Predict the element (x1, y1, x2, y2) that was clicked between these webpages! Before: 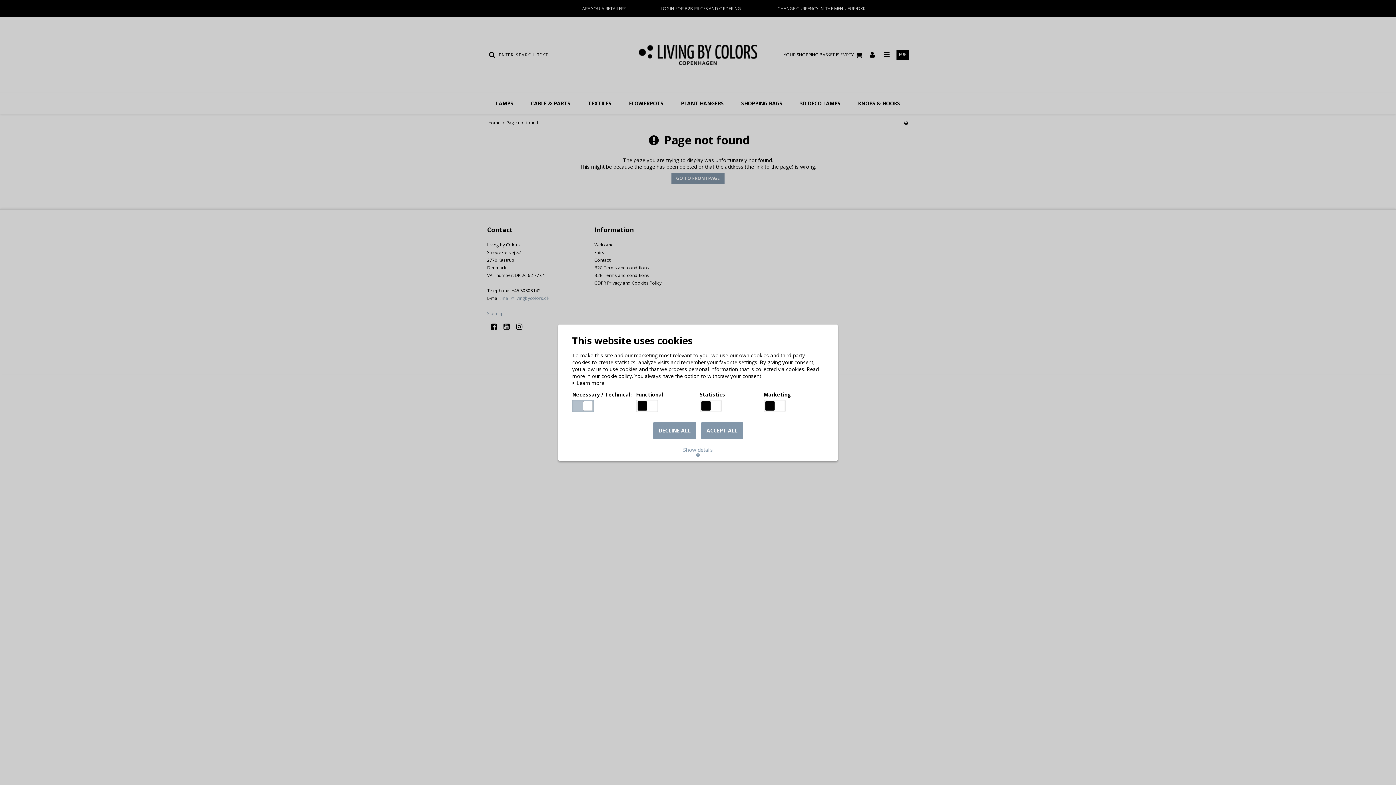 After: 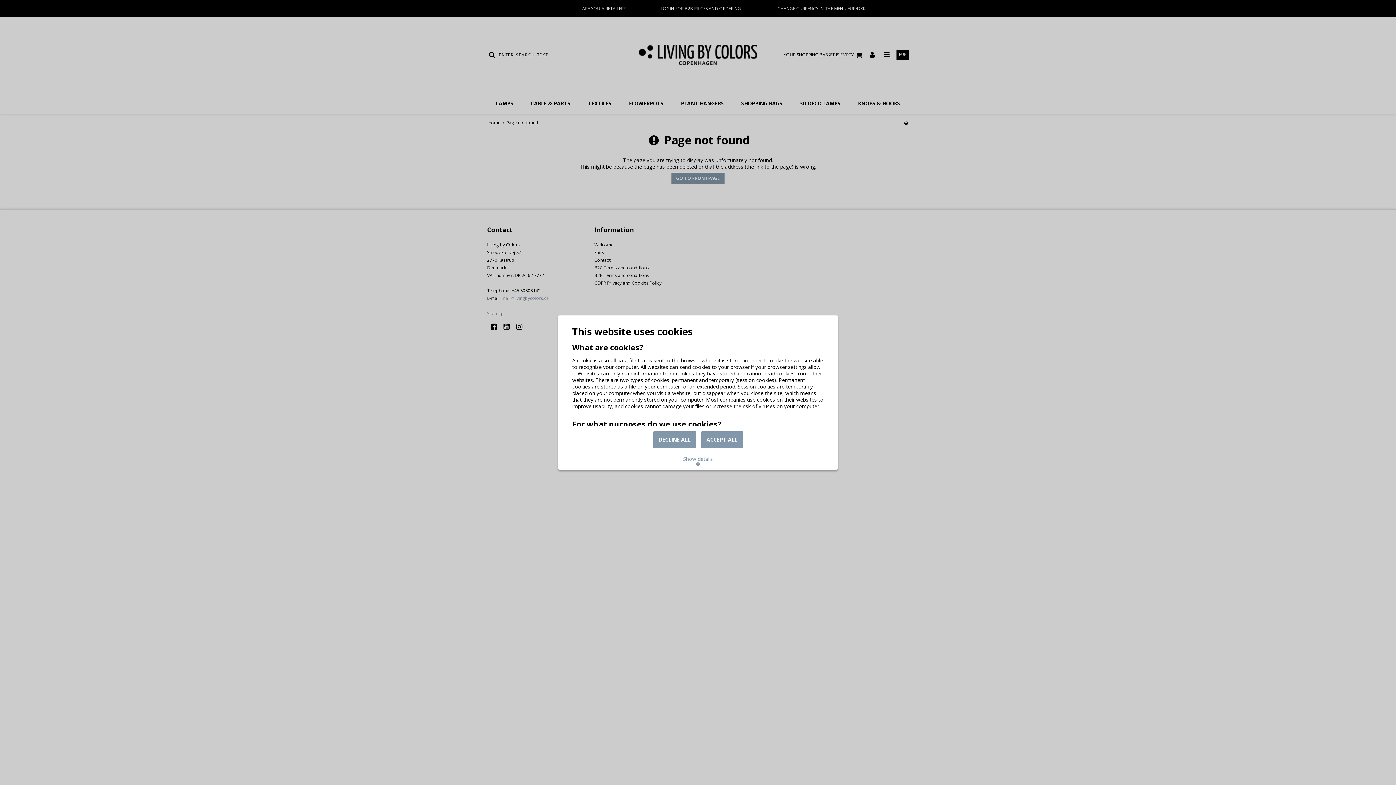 Action: bbox: (572, 380, 604, 386) label:  Learn more